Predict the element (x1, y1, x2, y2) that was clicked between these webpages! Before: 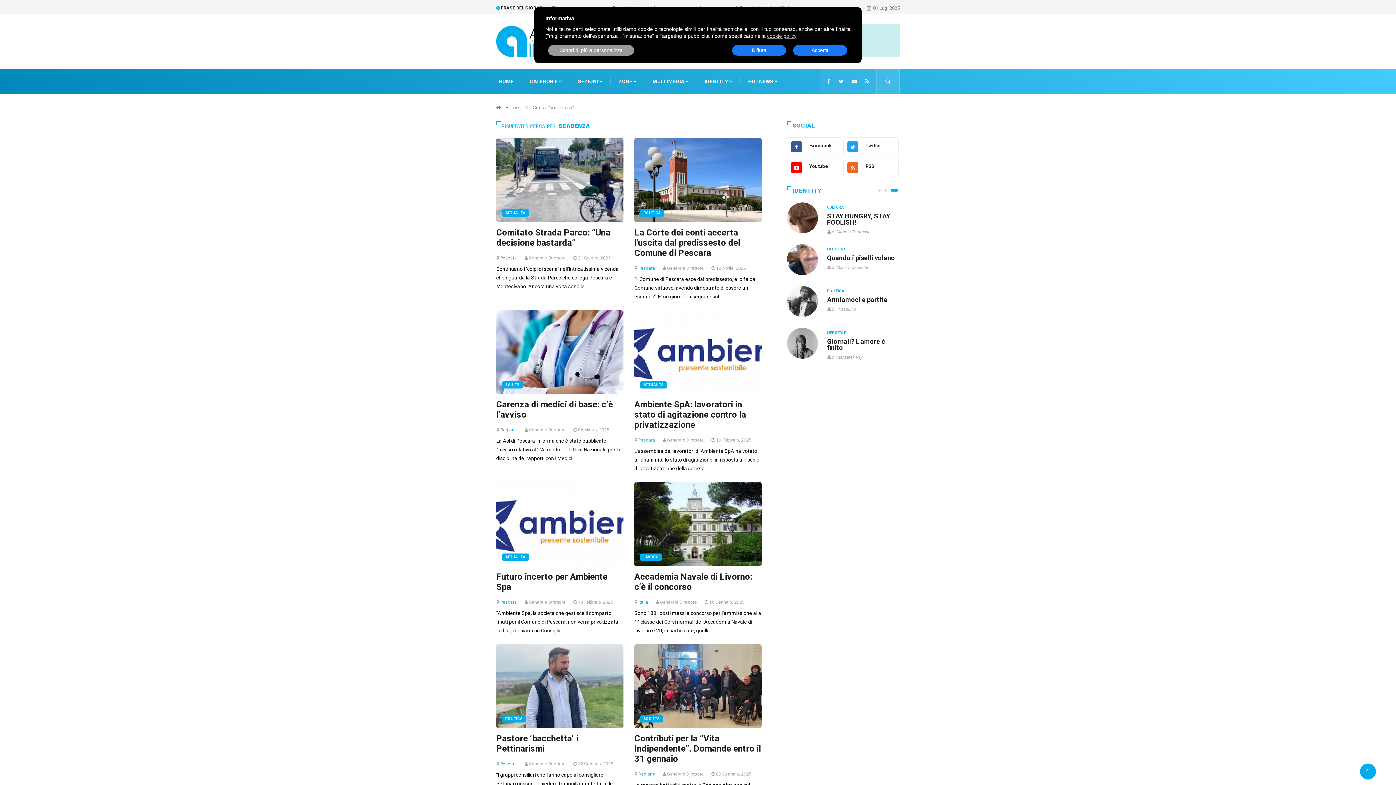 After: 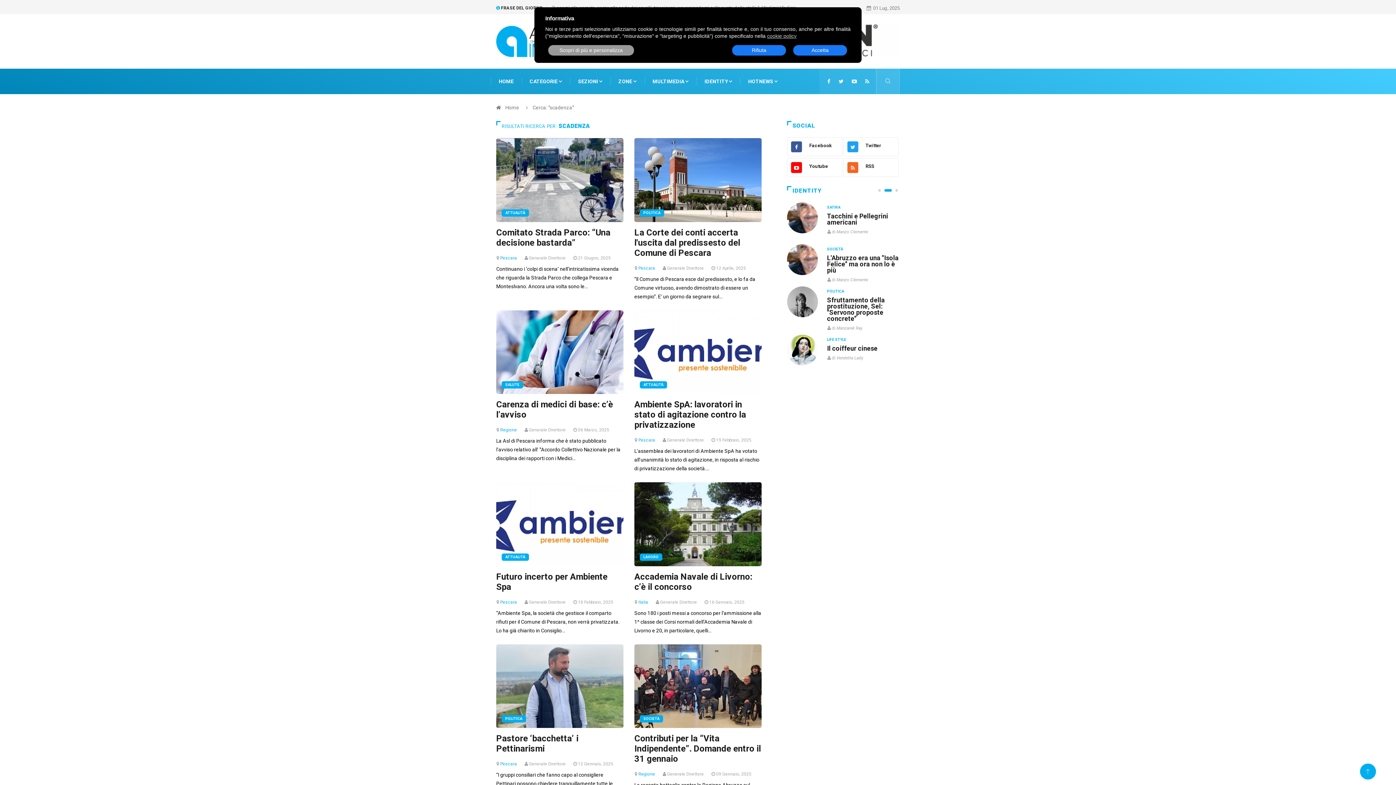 Action: label: Twitter bbox: (843, 137, 898, 156)